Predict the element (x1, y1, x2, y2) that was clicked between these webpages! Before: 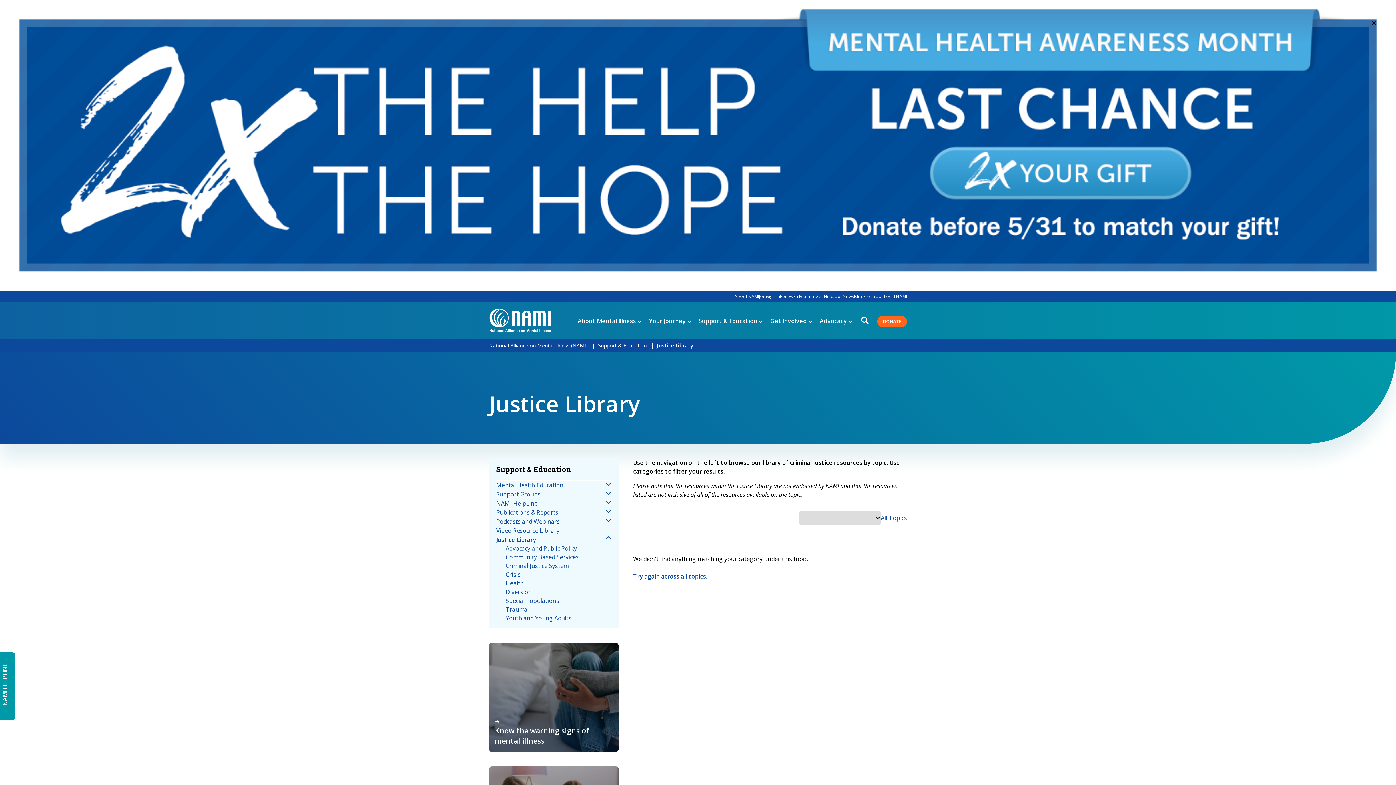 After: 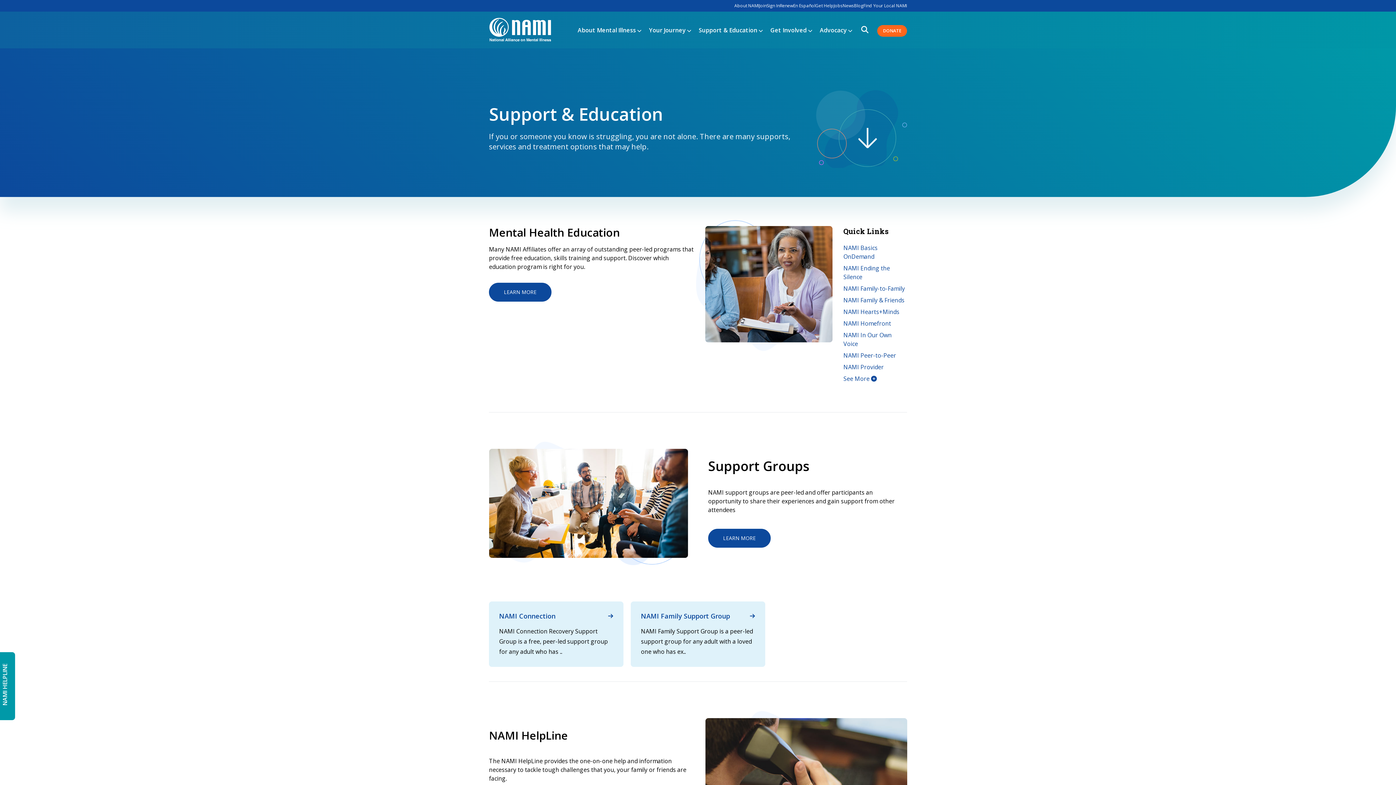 Action: label: Support & Education  bbox: (691, 316, 763, 324)